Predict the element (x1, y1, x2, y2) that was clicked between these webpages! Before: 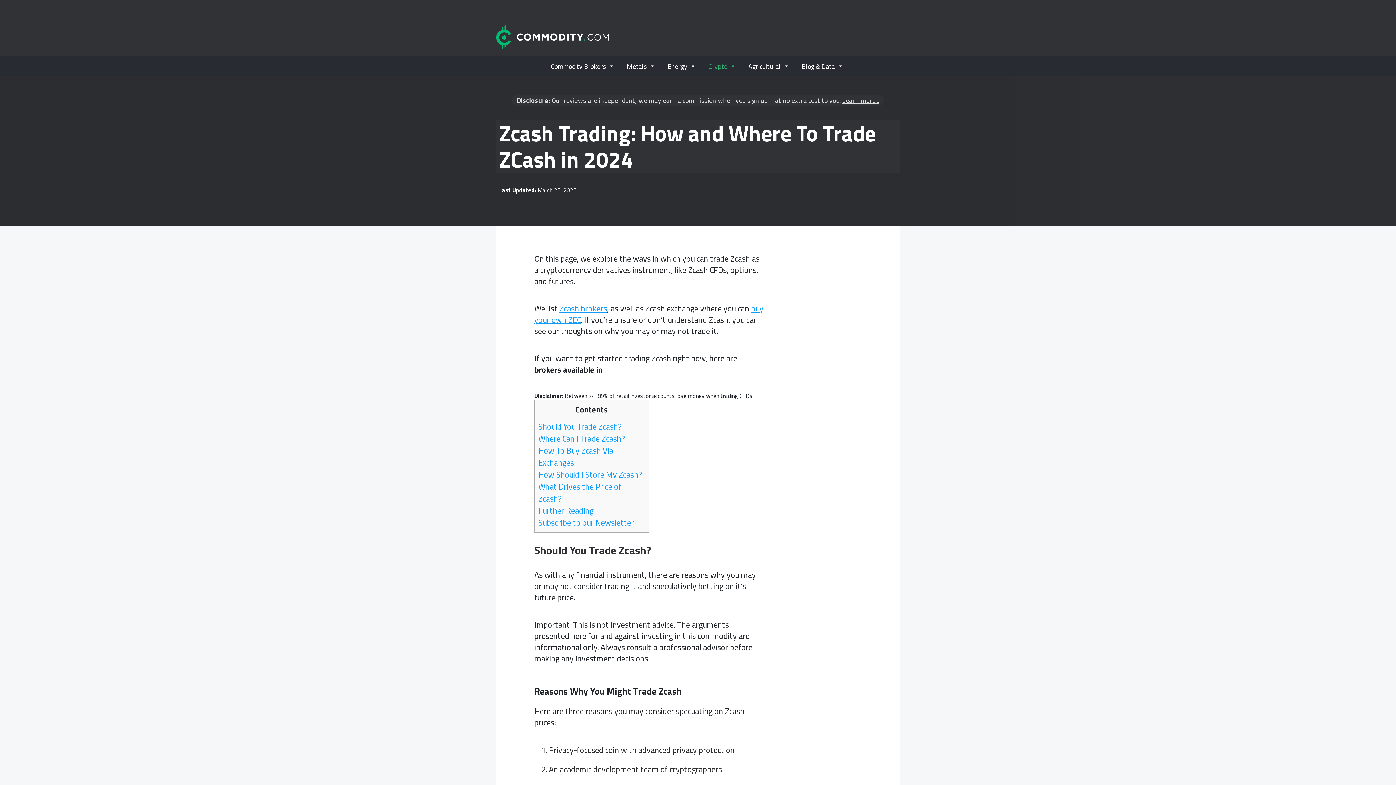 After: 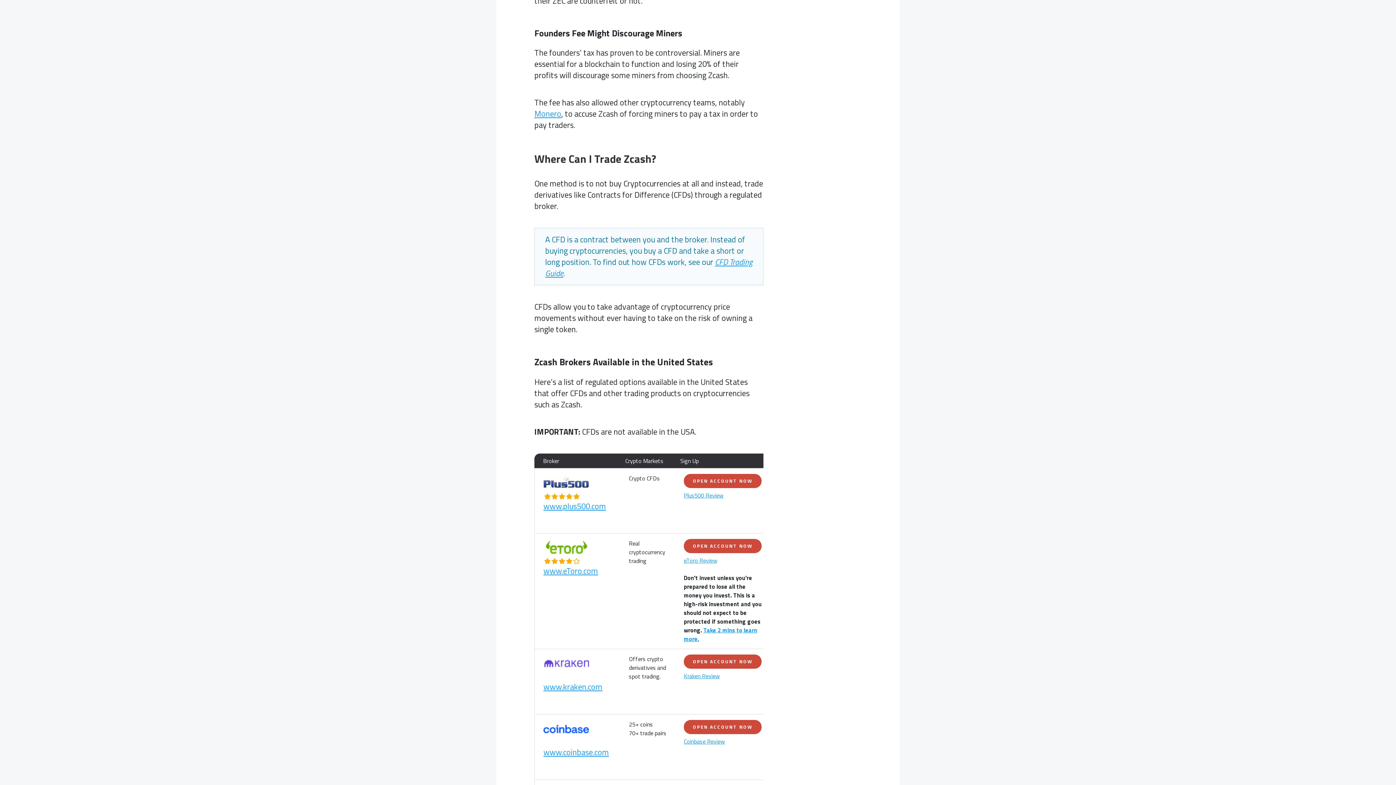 Action: label: Where Can I Trade Zcash? bbox: (538, 432, 625, 445)